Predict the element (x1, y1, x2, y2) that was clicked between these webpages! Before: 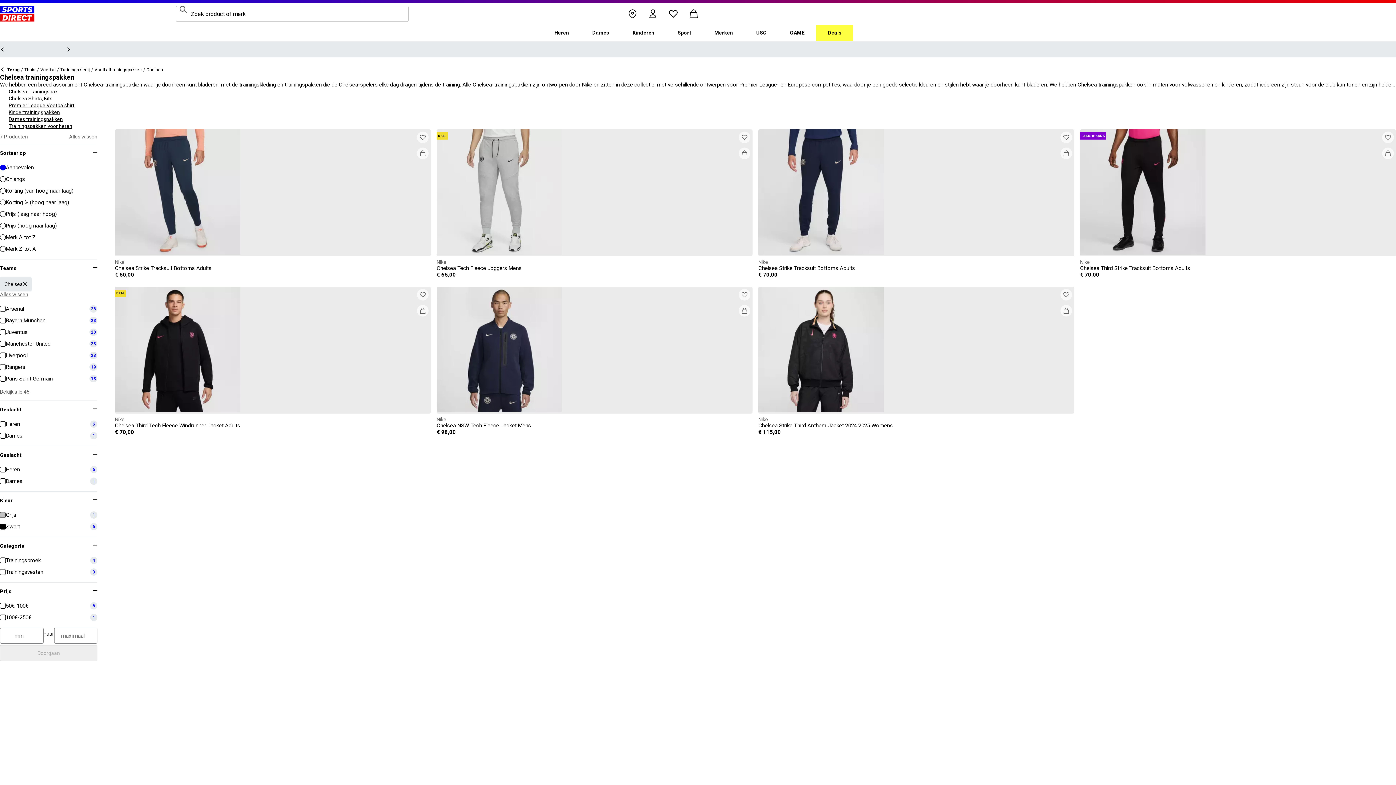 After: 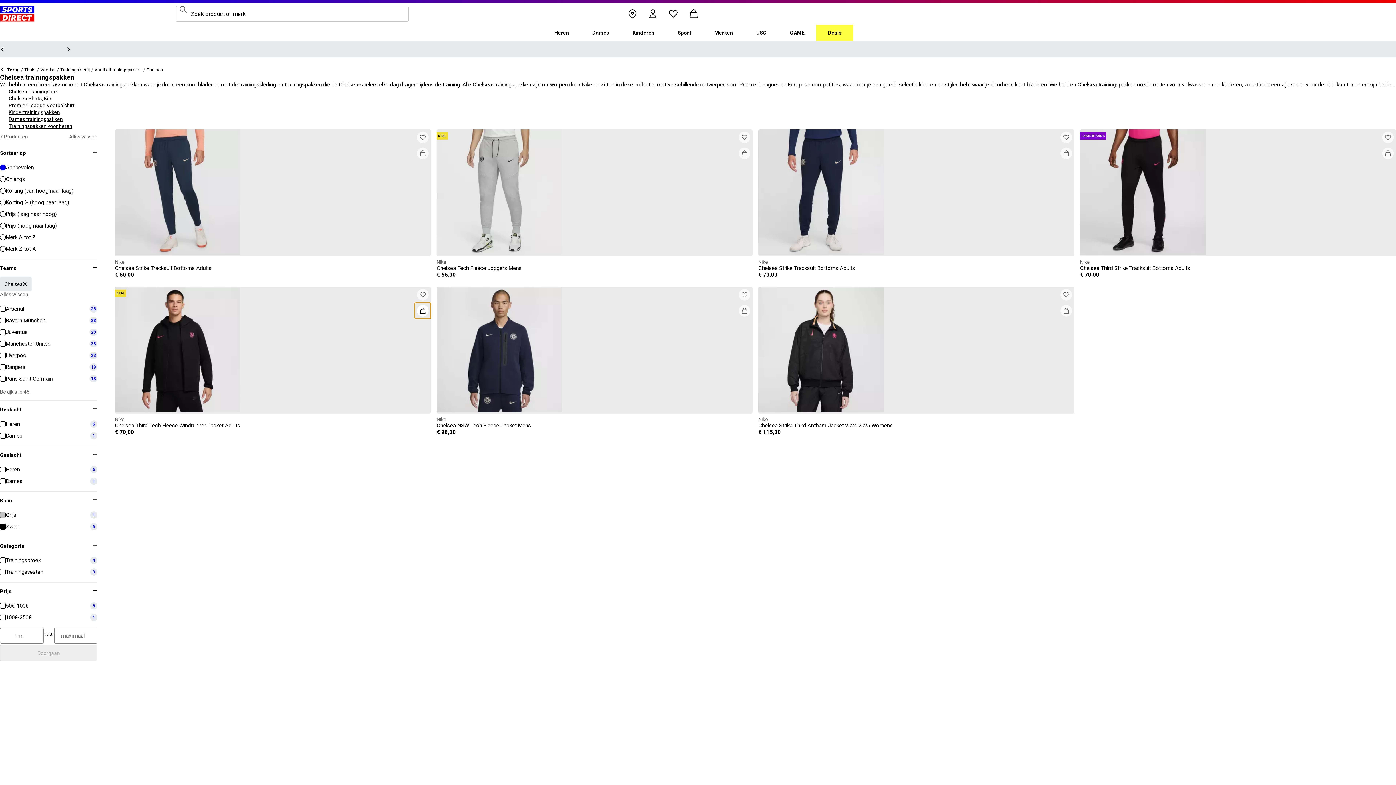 Action: bbox: (414, 302, 430, 318) label: In winkelwagen